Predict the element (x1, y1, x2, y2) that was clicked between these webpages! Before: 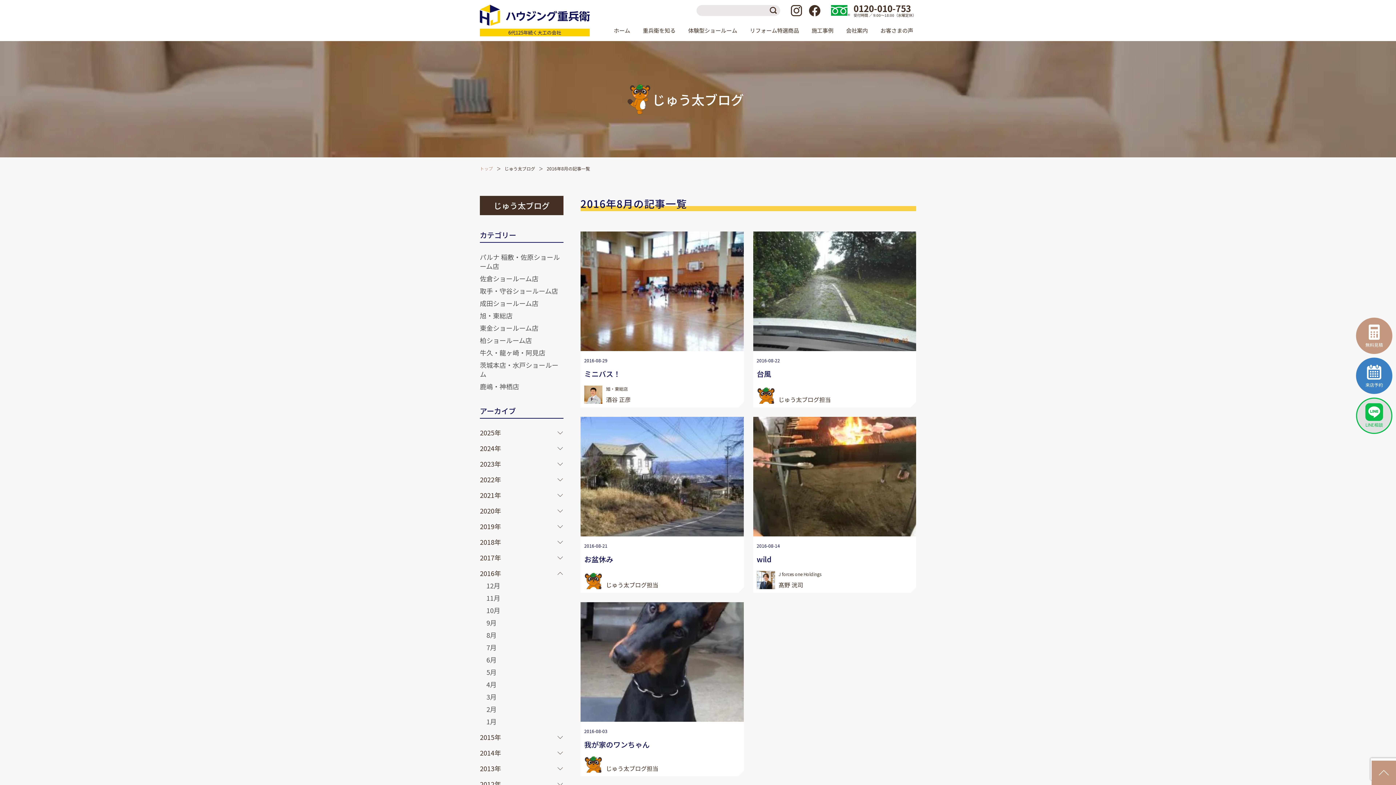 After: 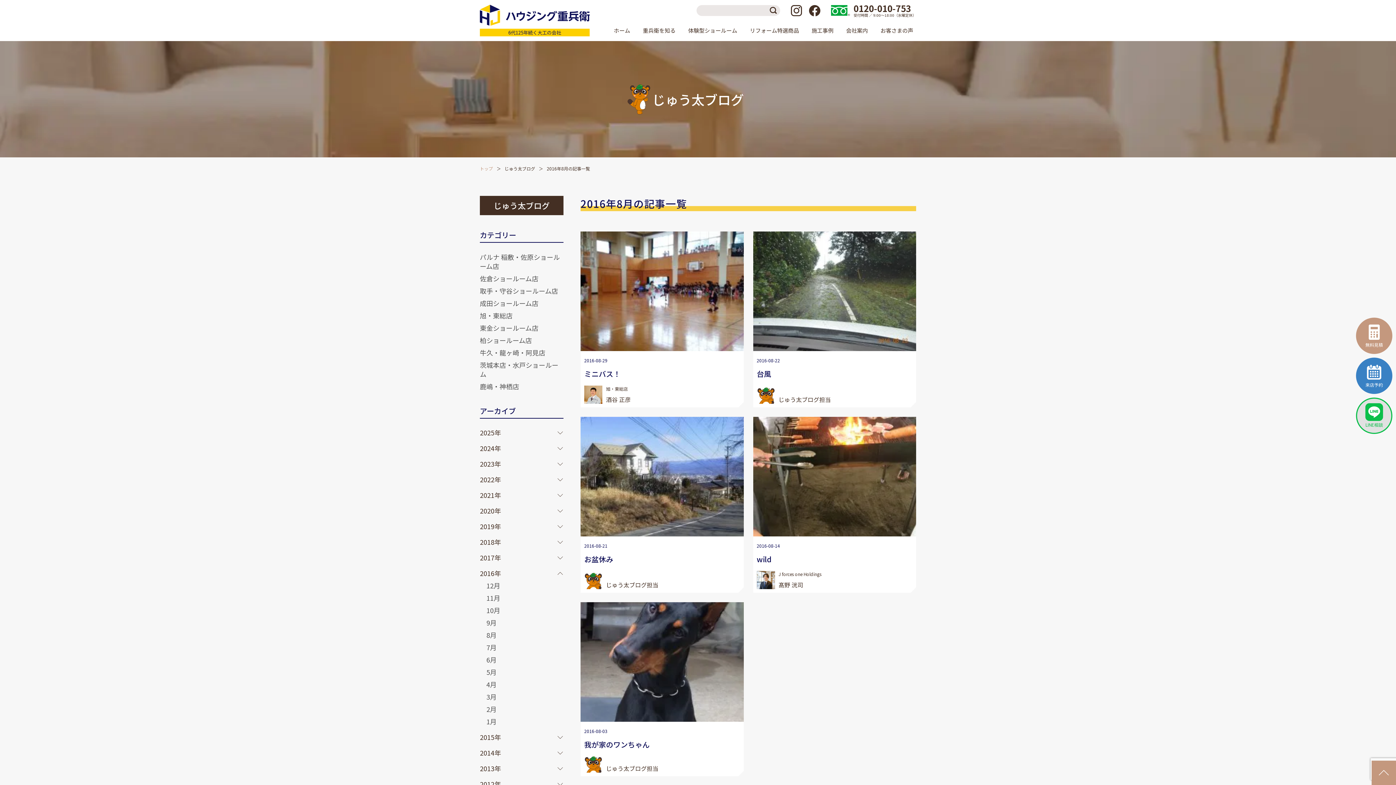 Action: bbox: (790, 0, 803, 19)